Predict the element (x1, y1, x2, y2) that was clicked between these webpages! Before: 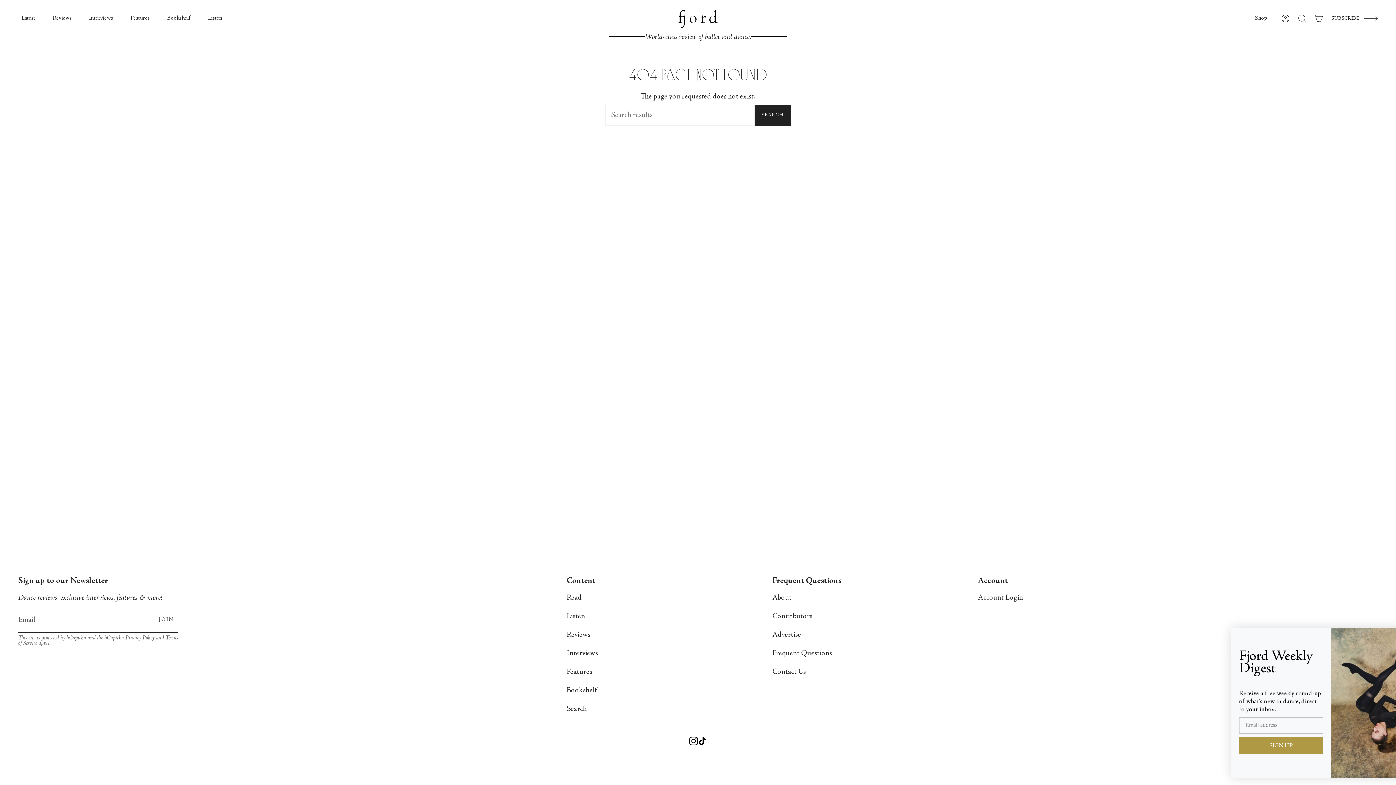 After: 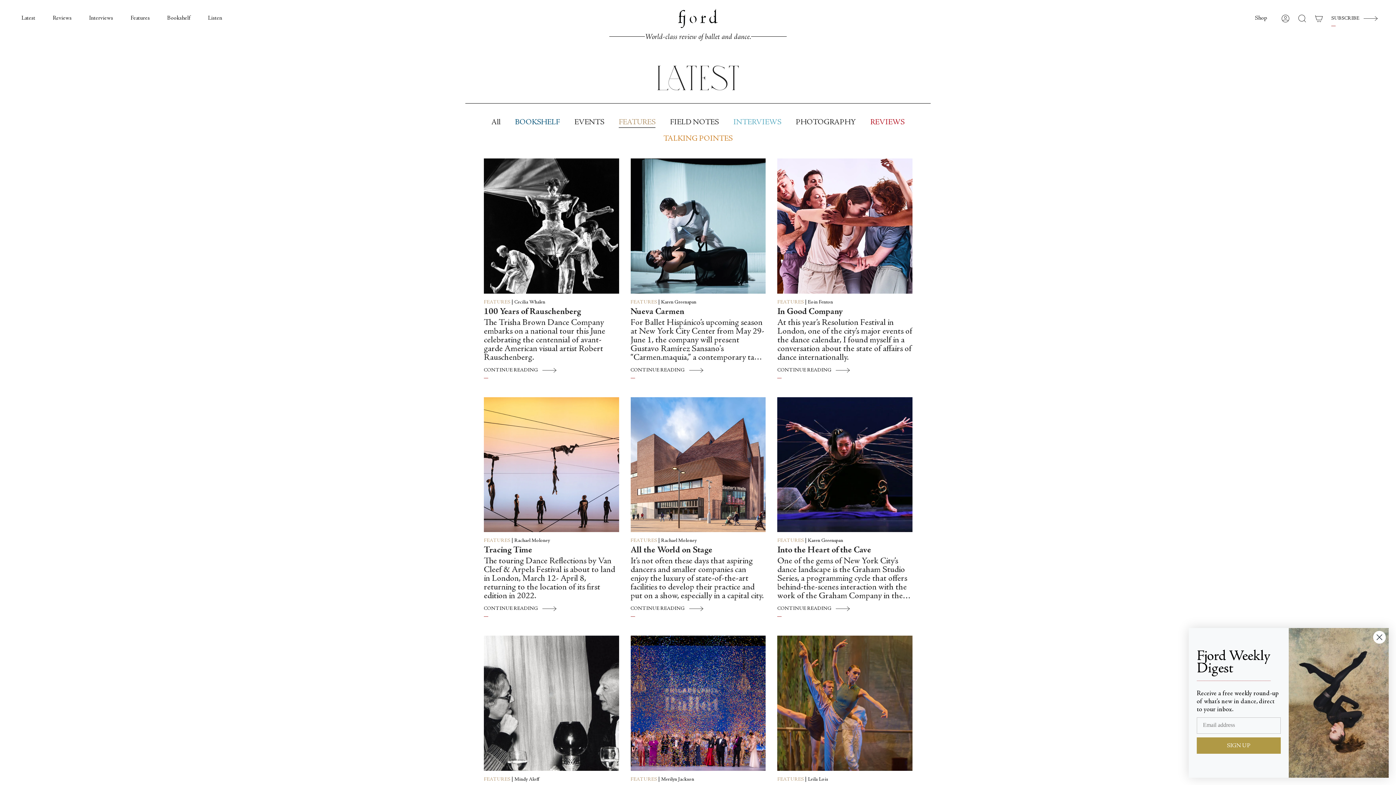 Action: label: Features bbox: (566, 668, 592, 676)